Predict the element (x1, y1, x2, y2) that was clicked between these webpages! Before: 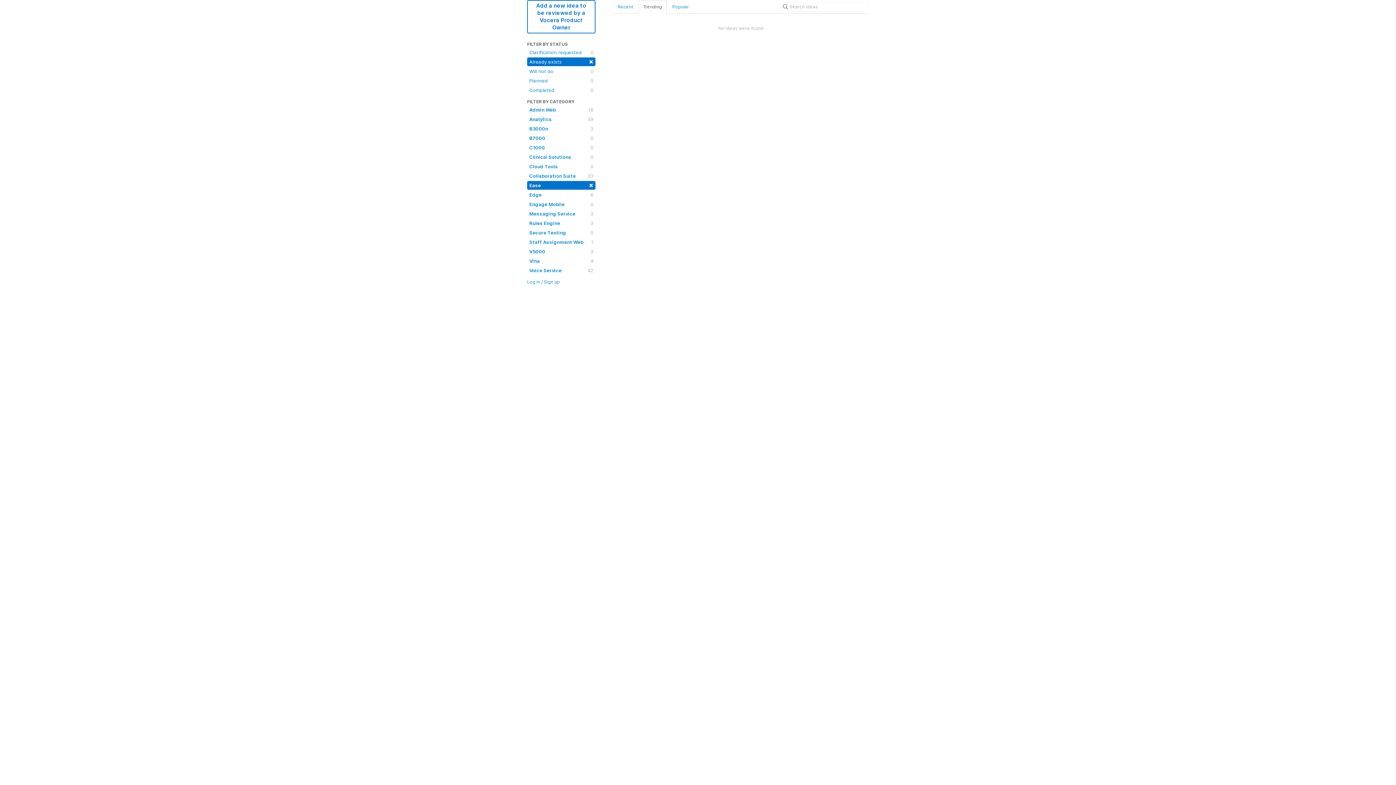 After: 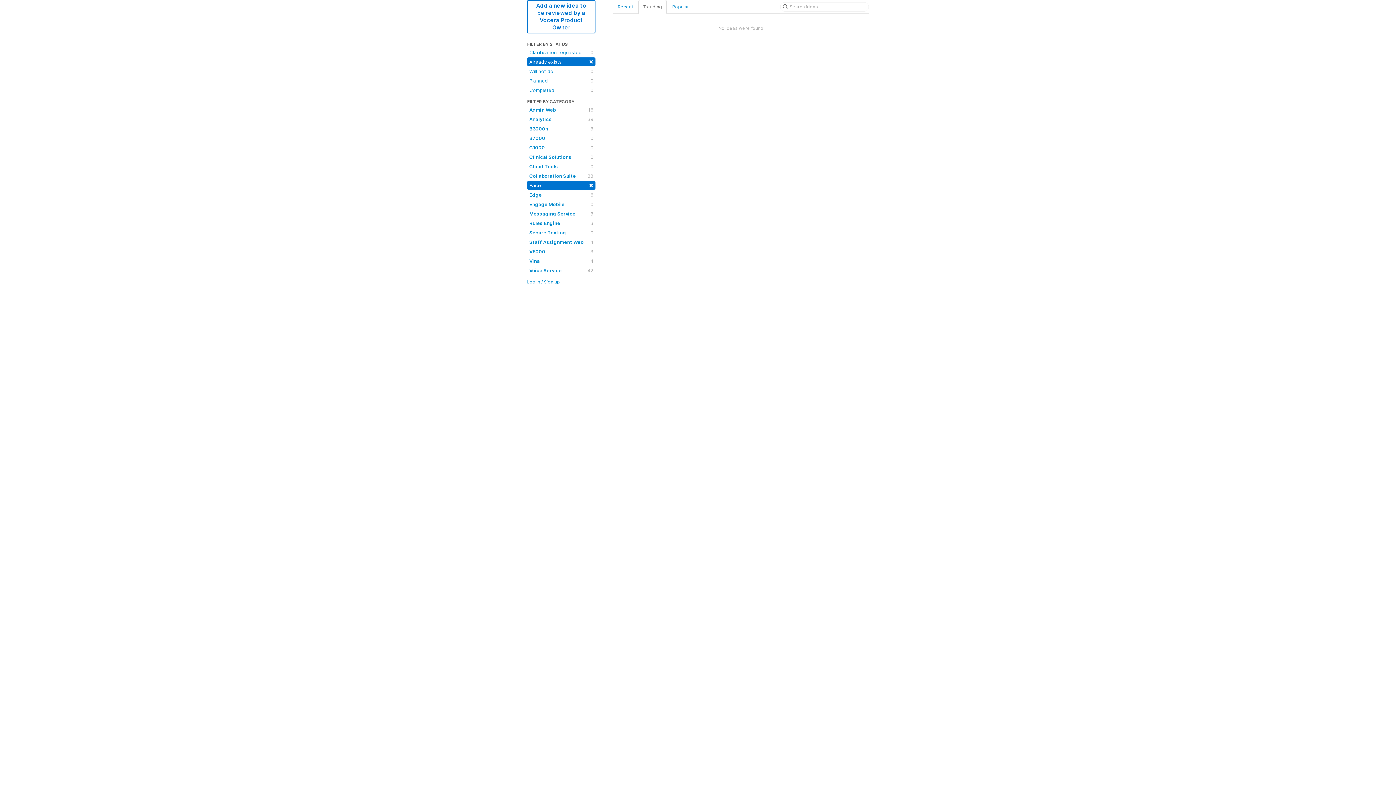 Action: bbox: (638, 0, 666, 13) label: Trending